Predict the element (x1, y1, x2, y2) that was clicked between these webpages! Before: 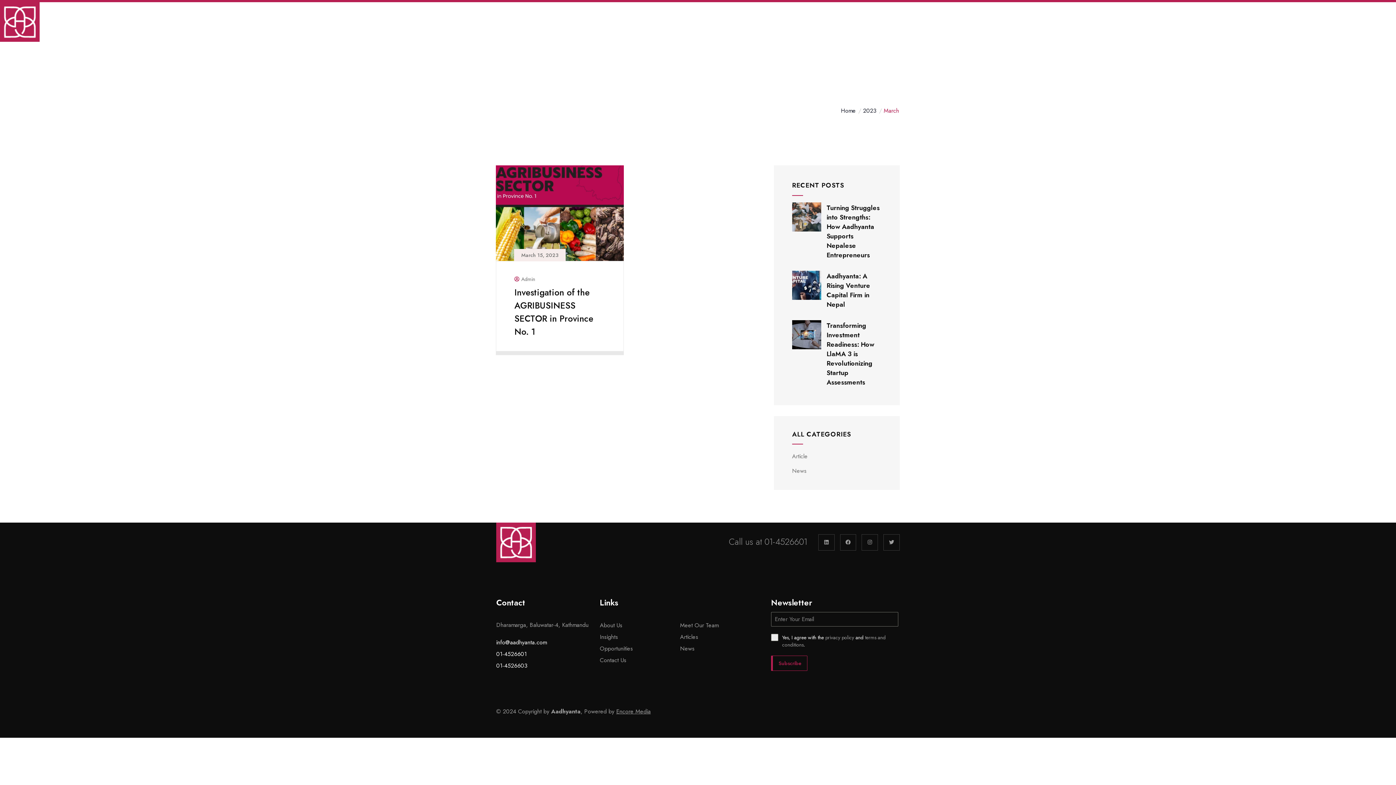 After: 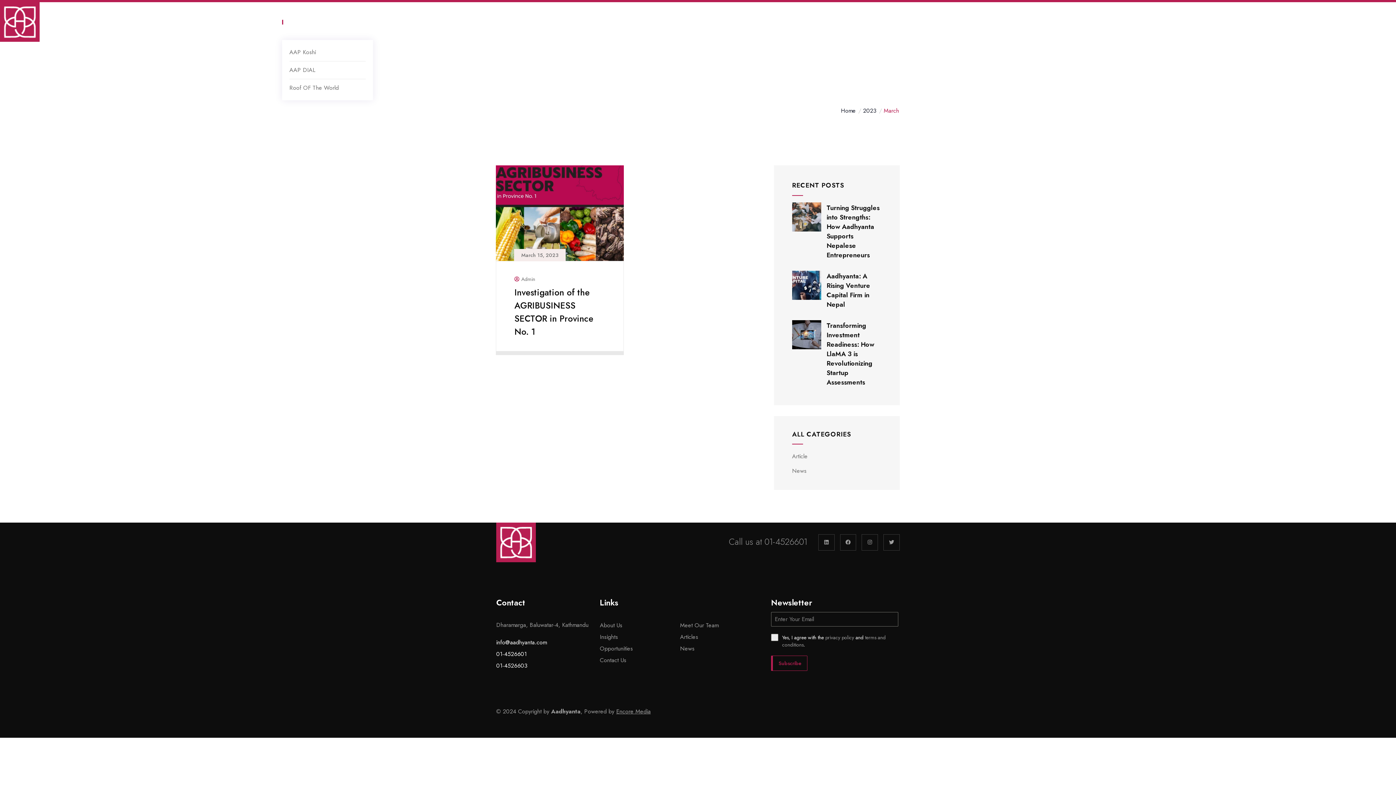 Action: bbox: (282, 4, 362, 39) label: Aadhyanta Accelerator